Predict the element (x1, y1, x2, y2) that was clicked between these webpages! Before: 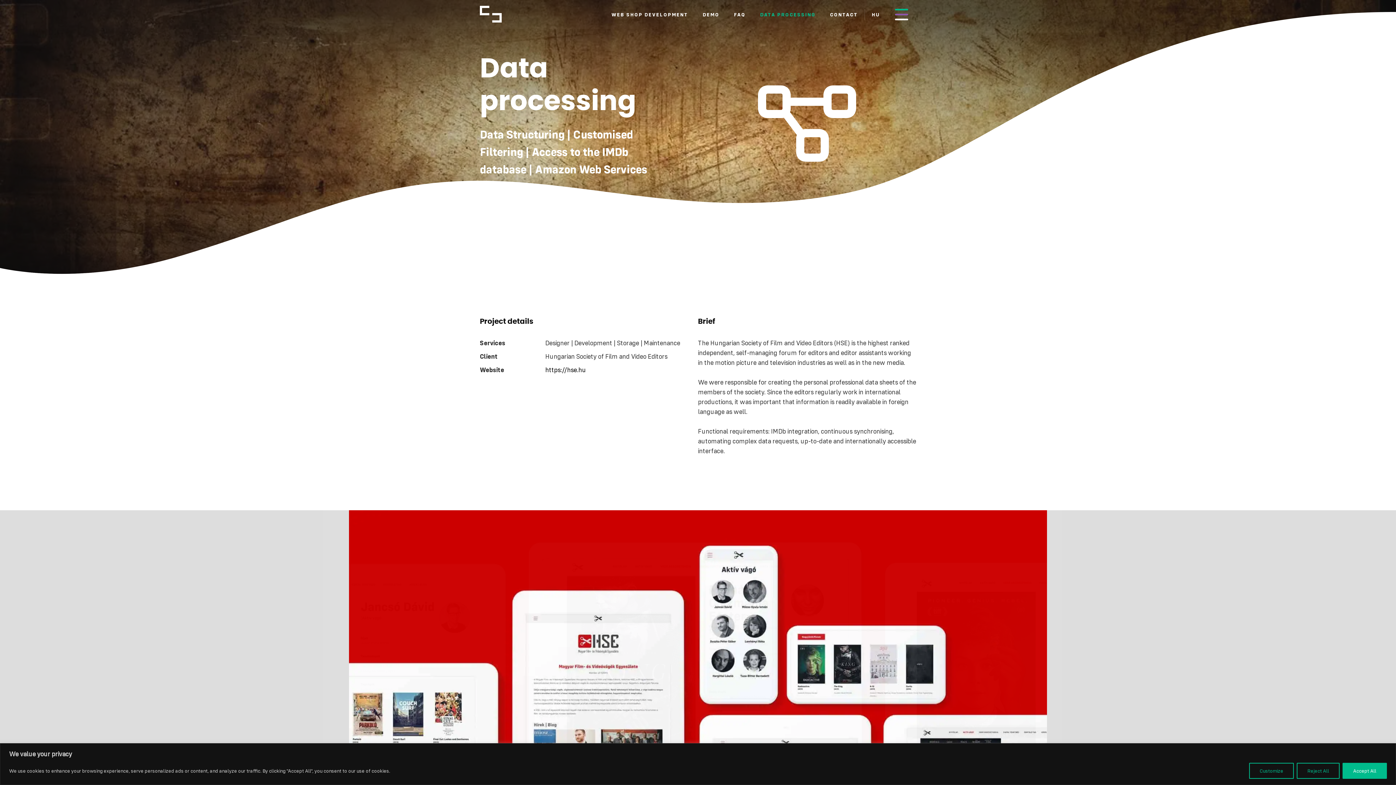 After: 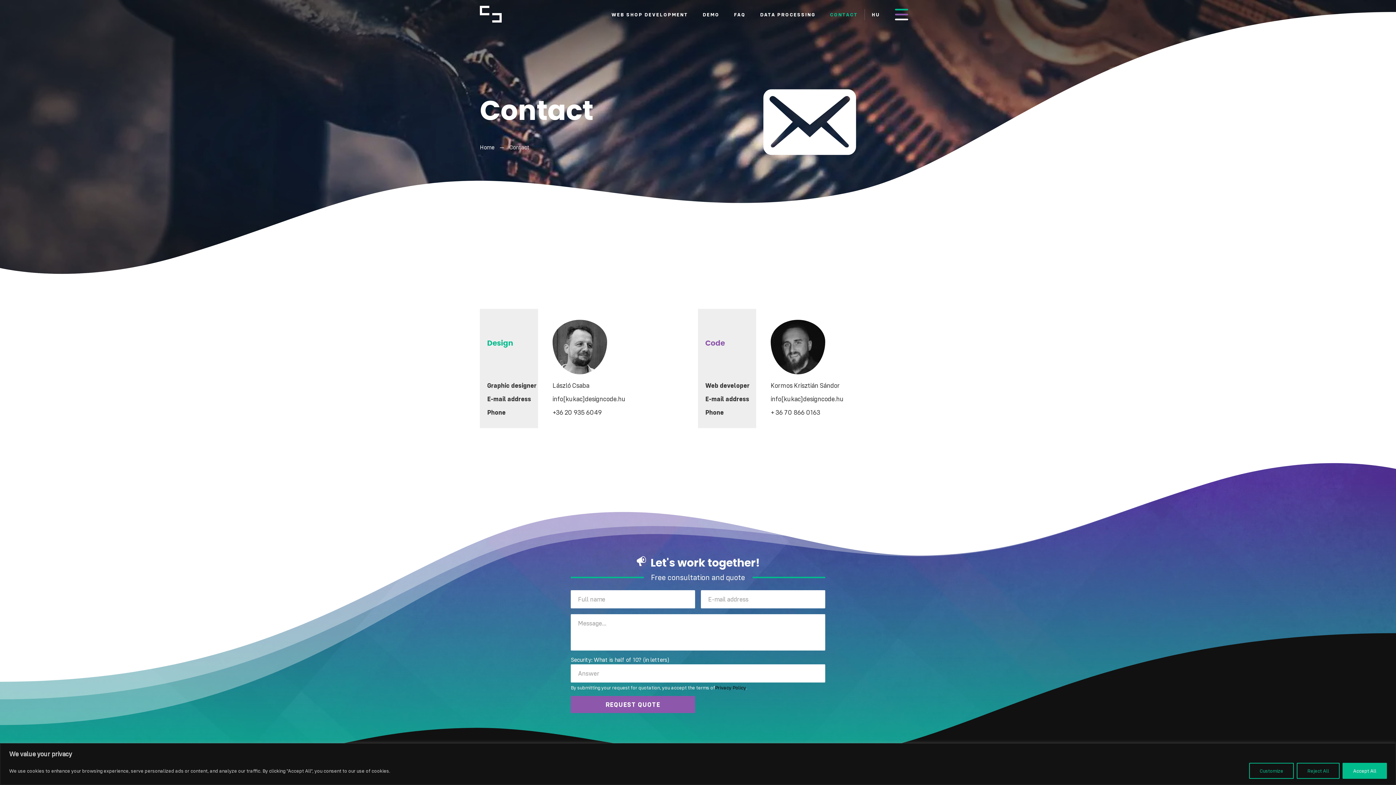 Action: label: CONTACT bbox: (830, 9, 858, 19)